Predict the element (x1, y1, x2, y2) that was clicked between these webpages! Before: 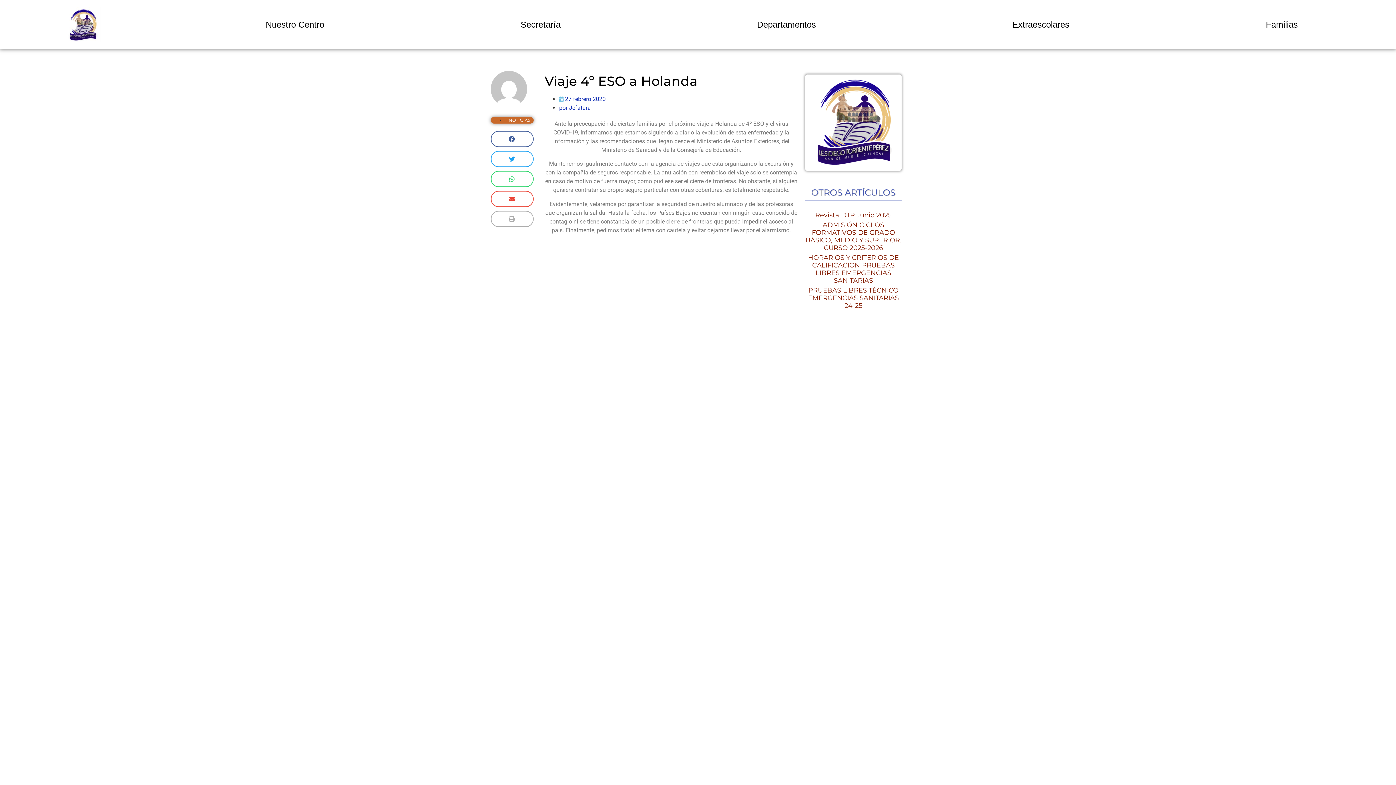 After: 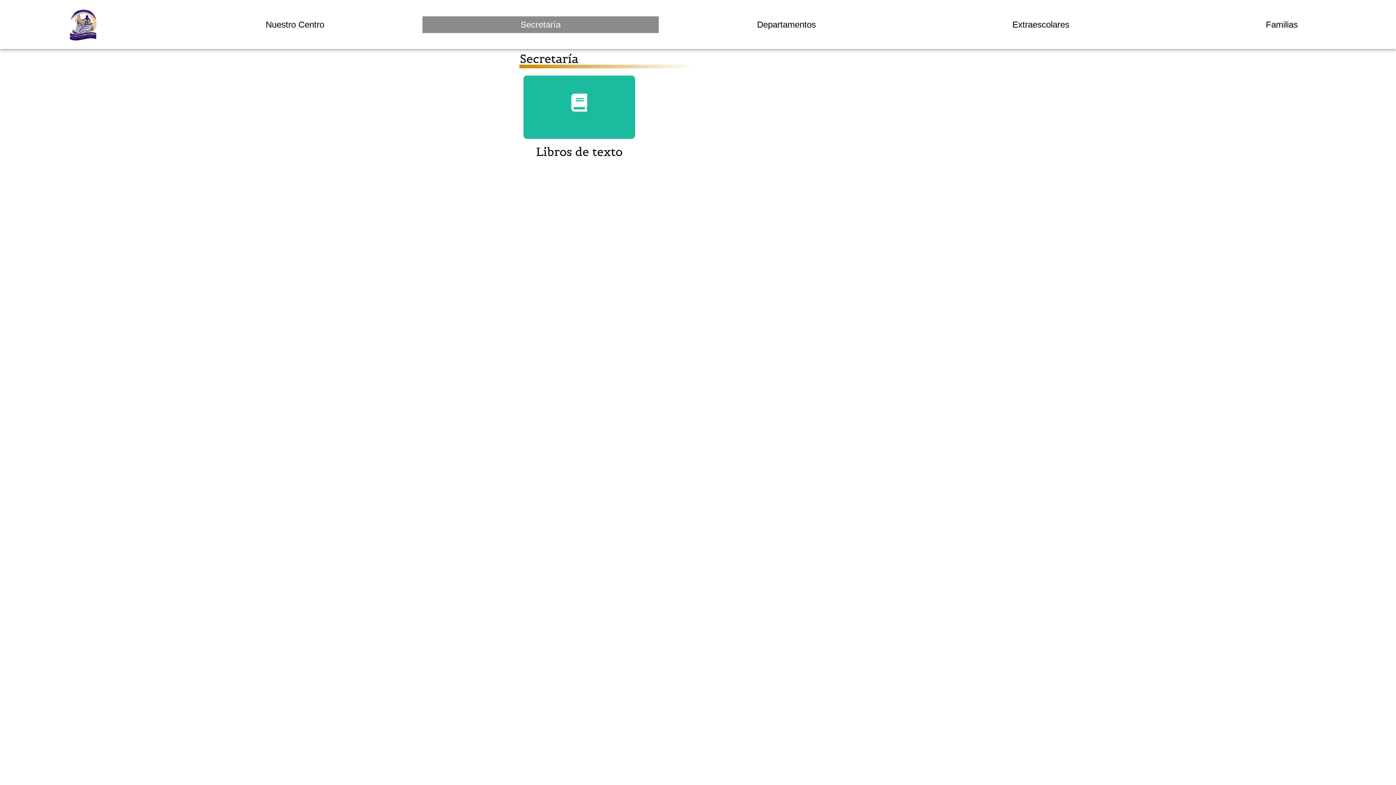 Action: label: Secretaría bbox: (422, 16, 659, 32)